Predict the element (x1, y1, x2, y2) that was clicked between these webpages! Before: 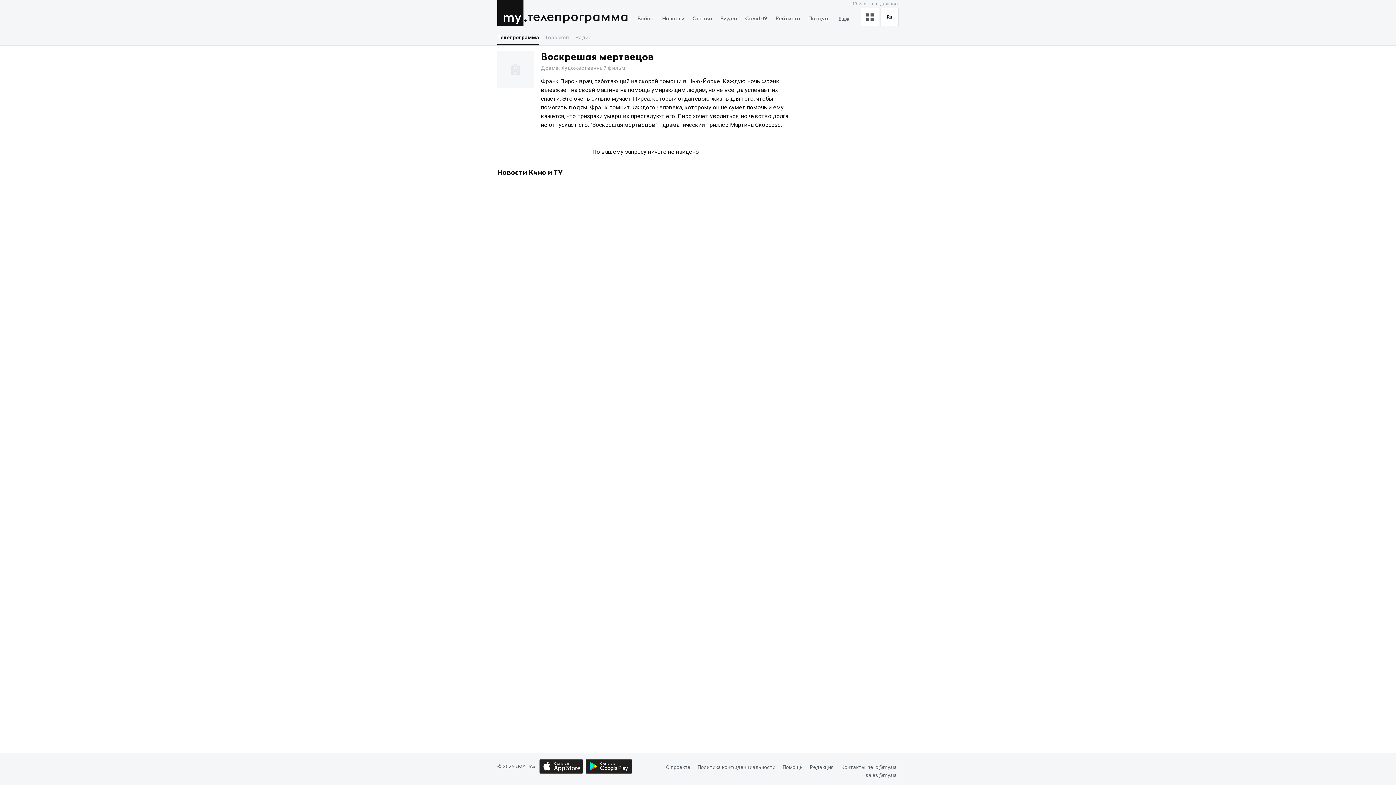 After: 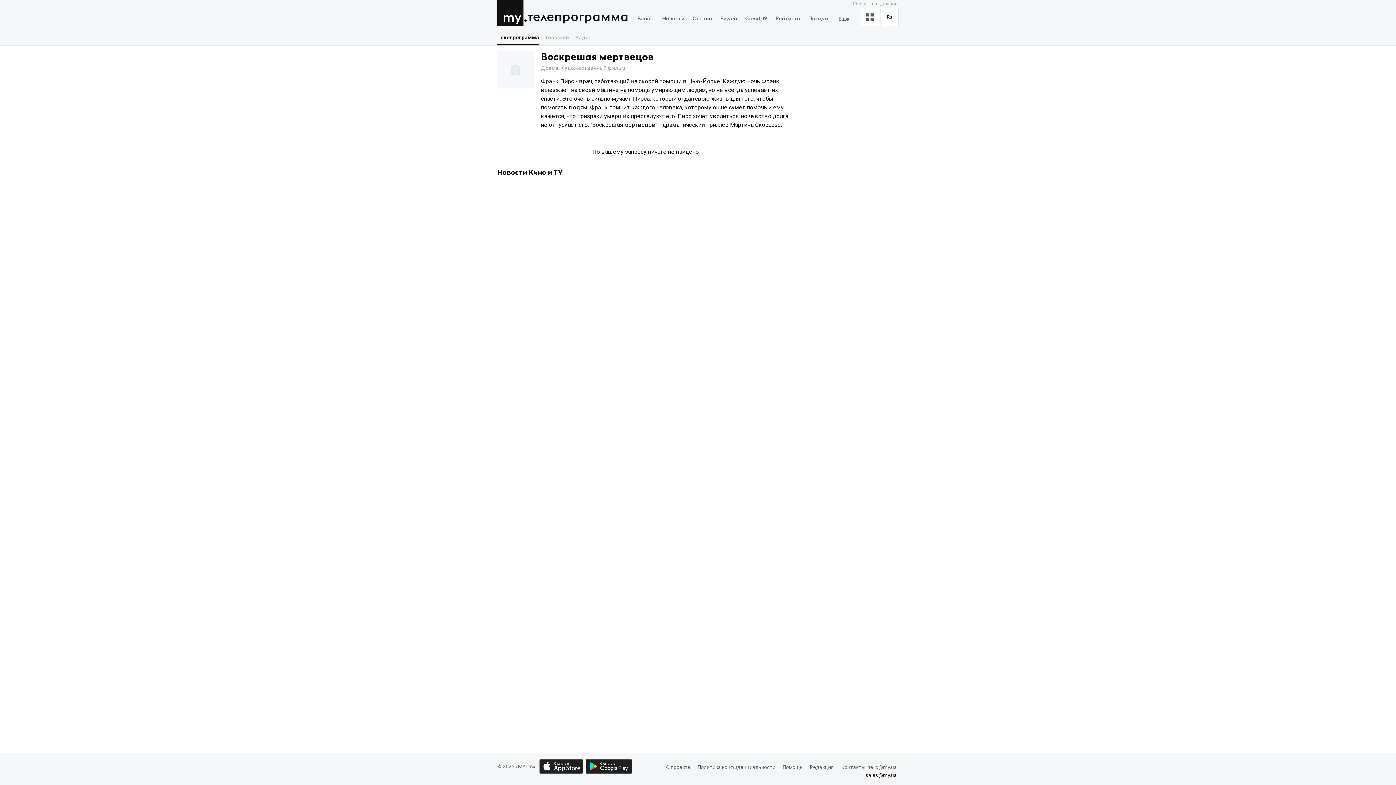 Action: bbox: (865, 771, 897, 779) label: sales@my.ua